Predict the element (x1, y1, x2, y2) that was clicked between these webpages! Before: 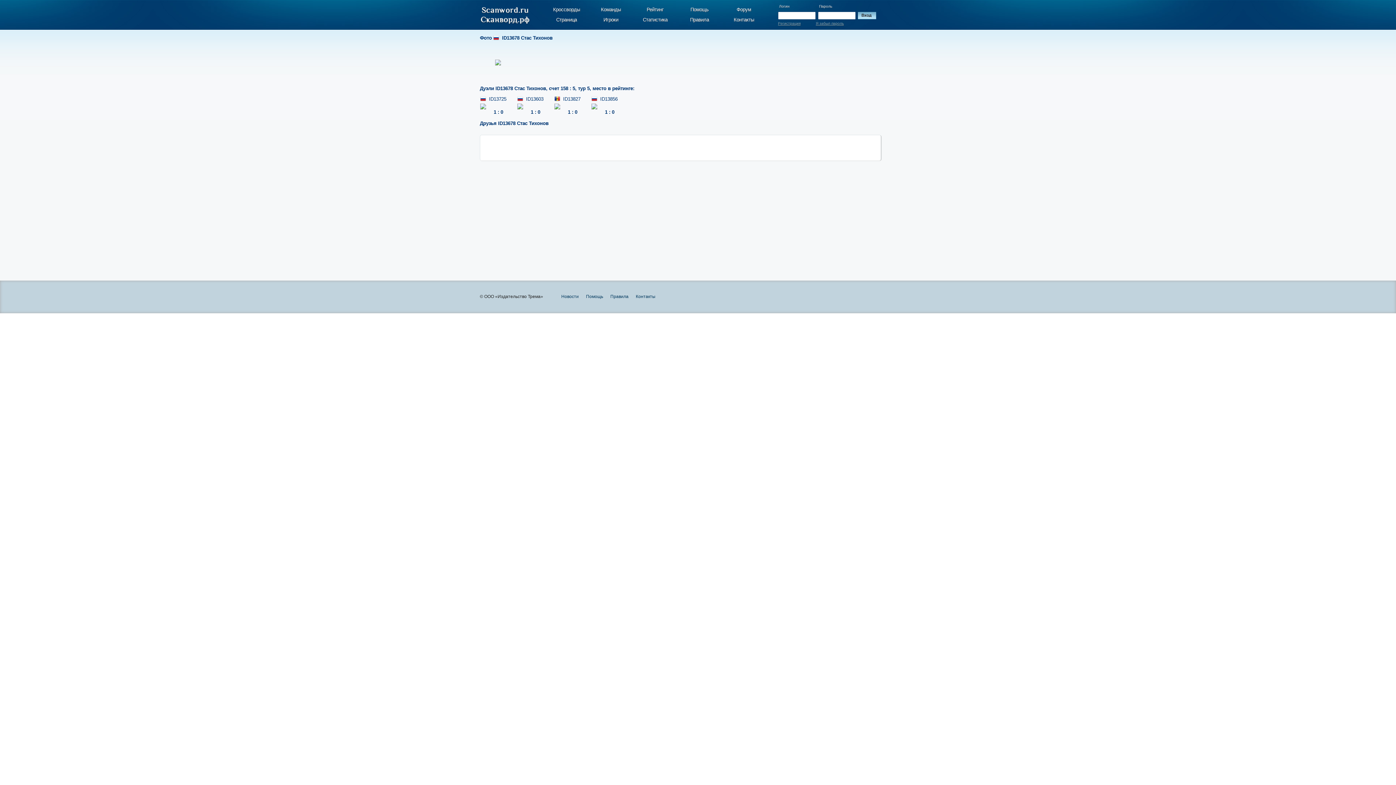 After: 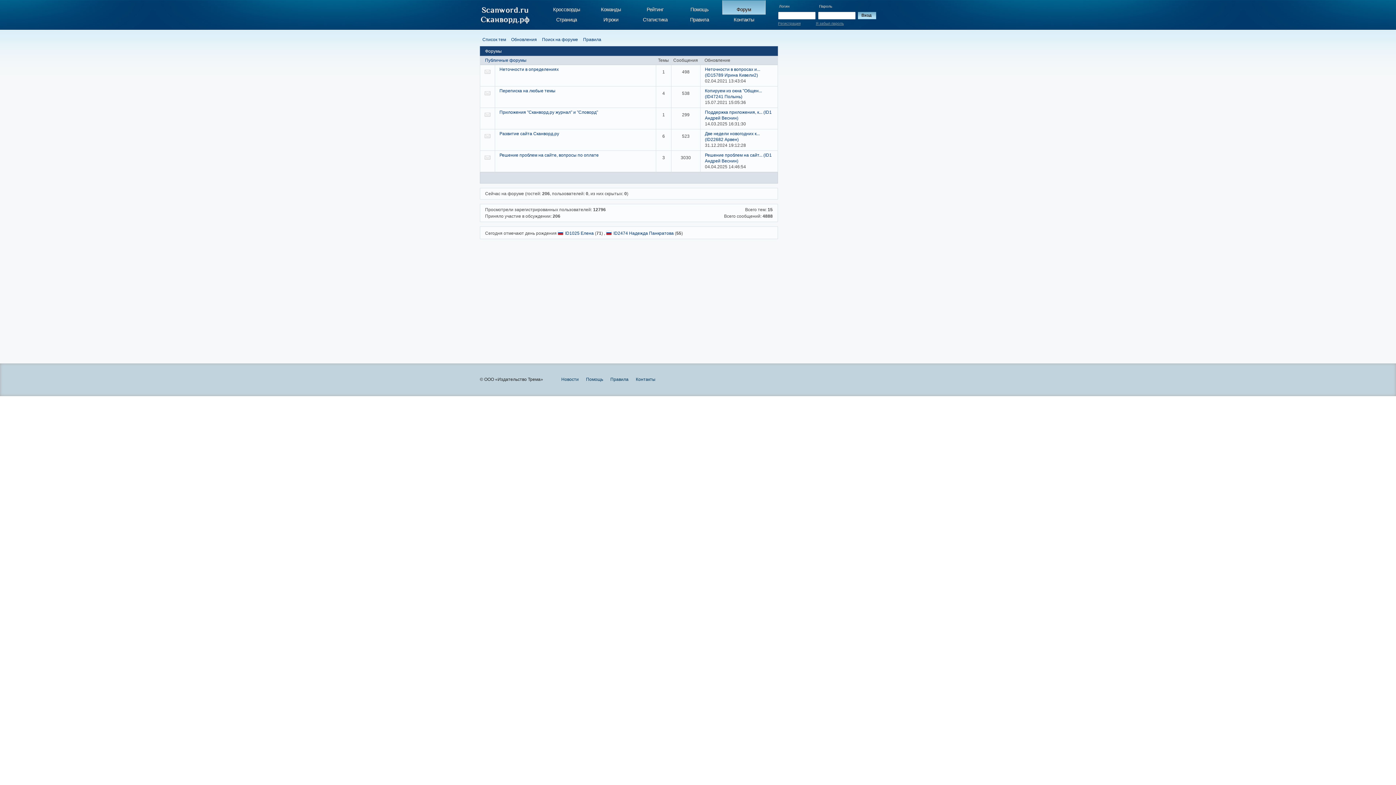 Action: label: Форум bbox: (736, 6, 751, 12)